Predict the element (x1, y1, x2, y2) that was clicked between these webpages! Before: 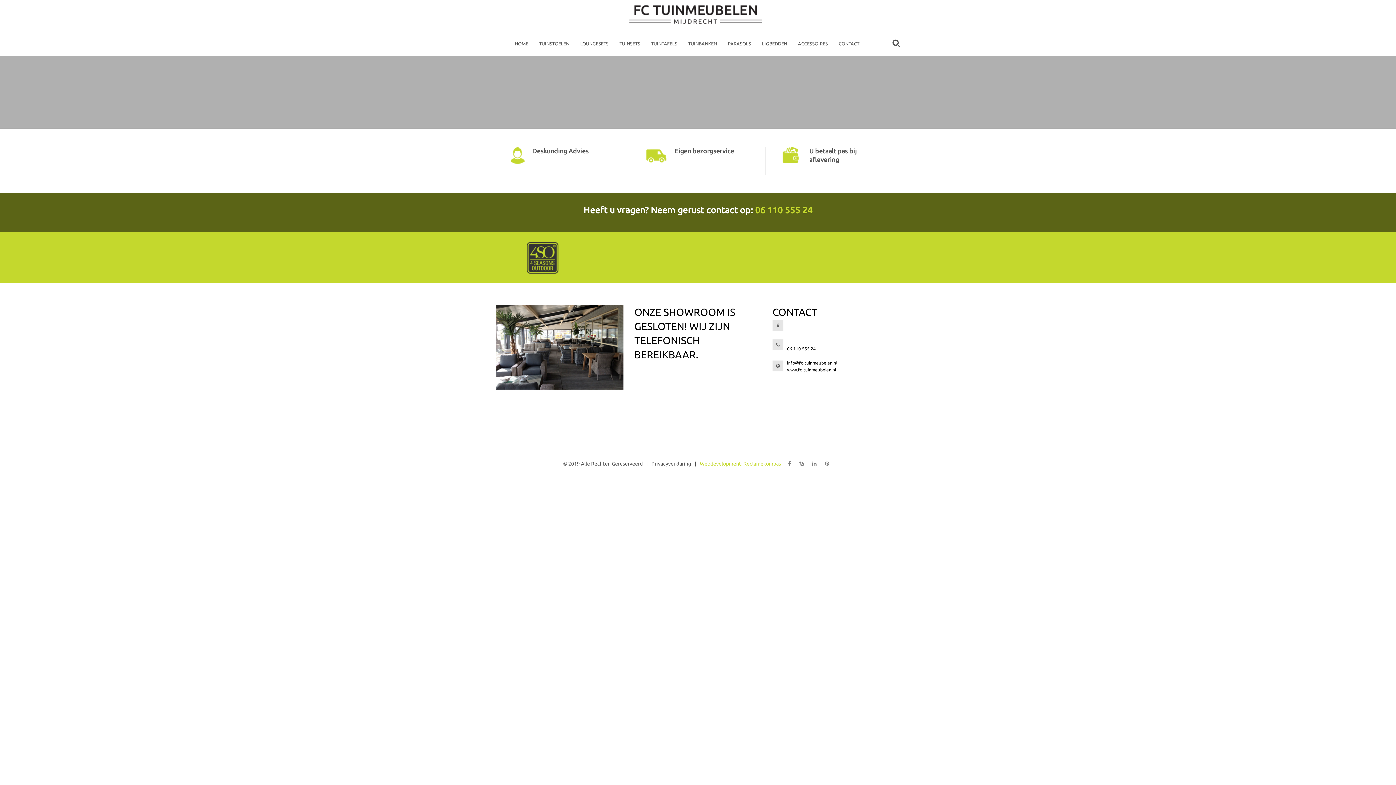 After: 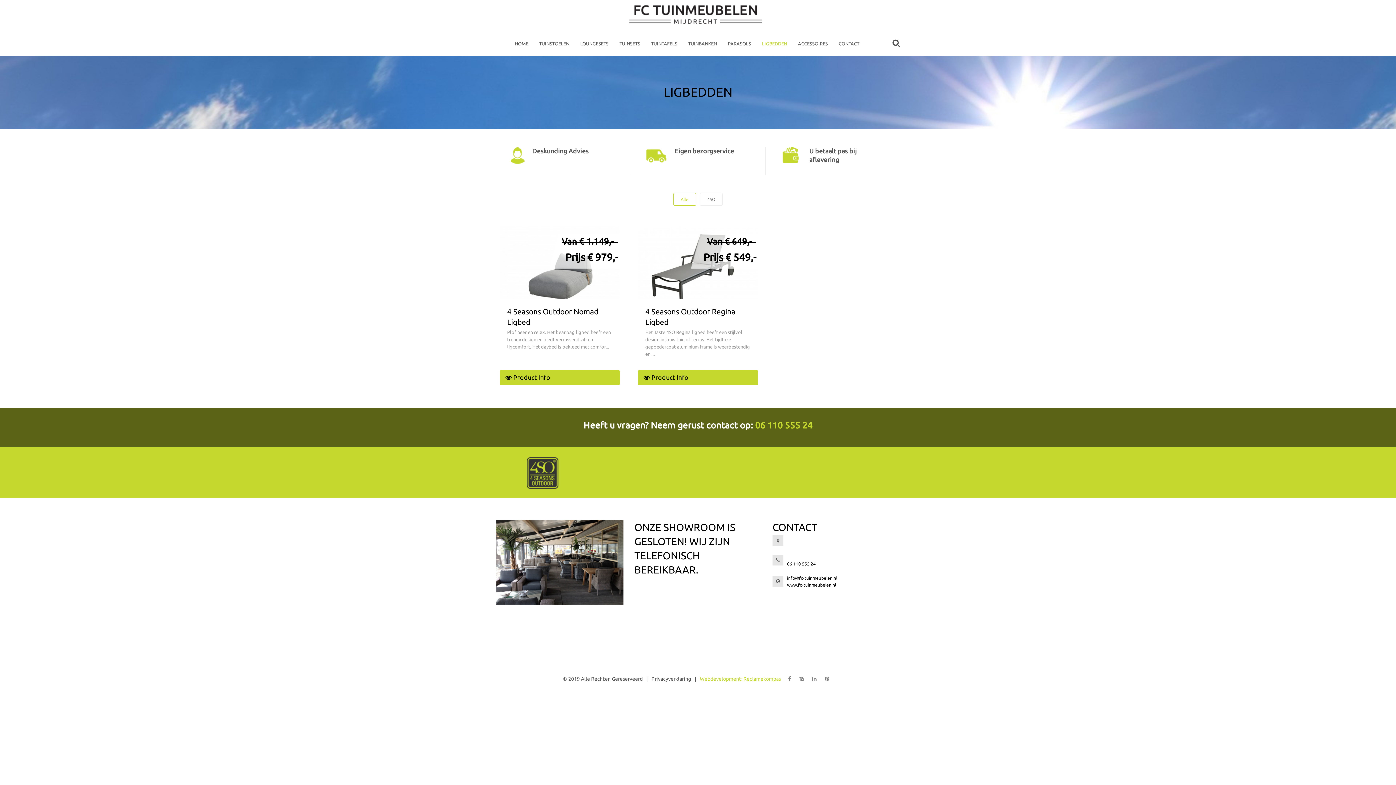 Action: bbox: (762, 37, 787, 49) label: LIGBEDDEN